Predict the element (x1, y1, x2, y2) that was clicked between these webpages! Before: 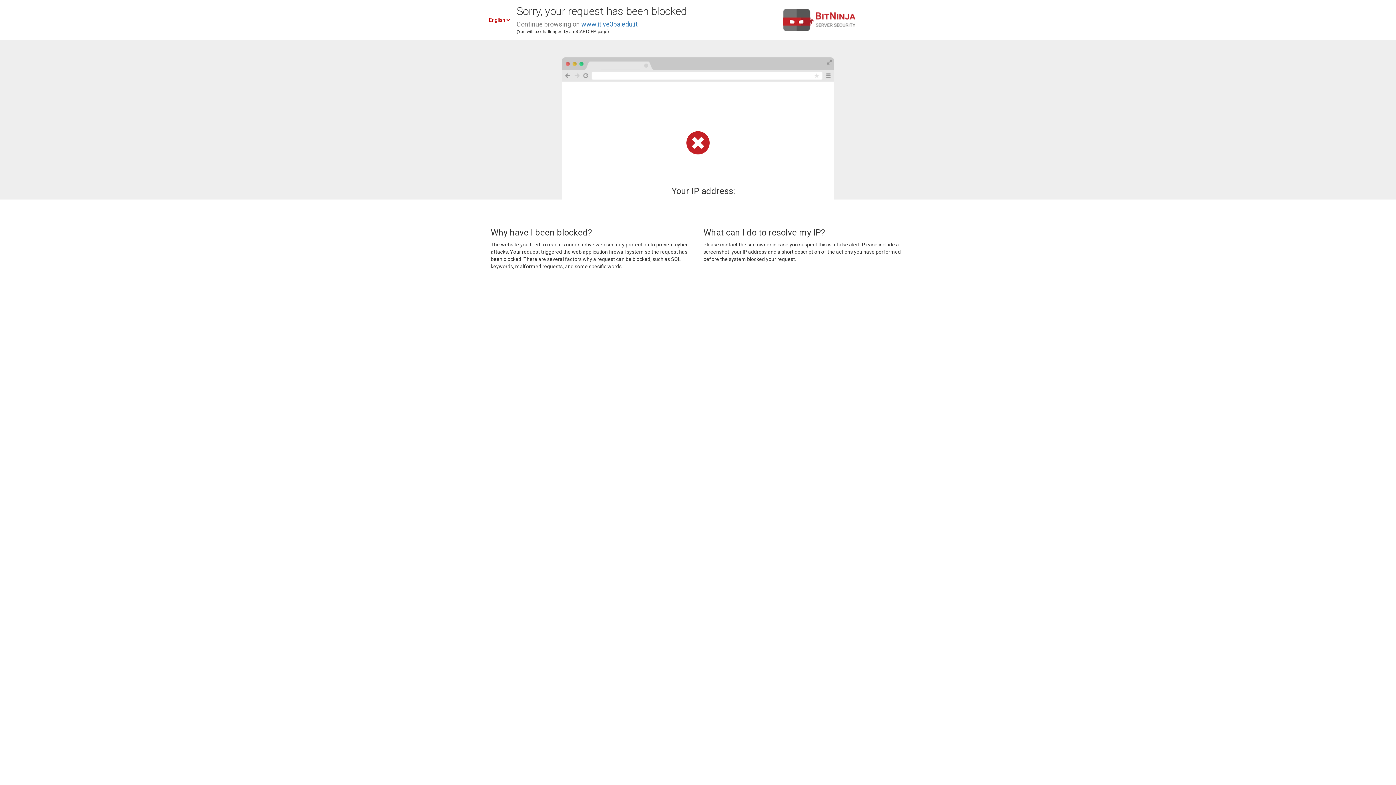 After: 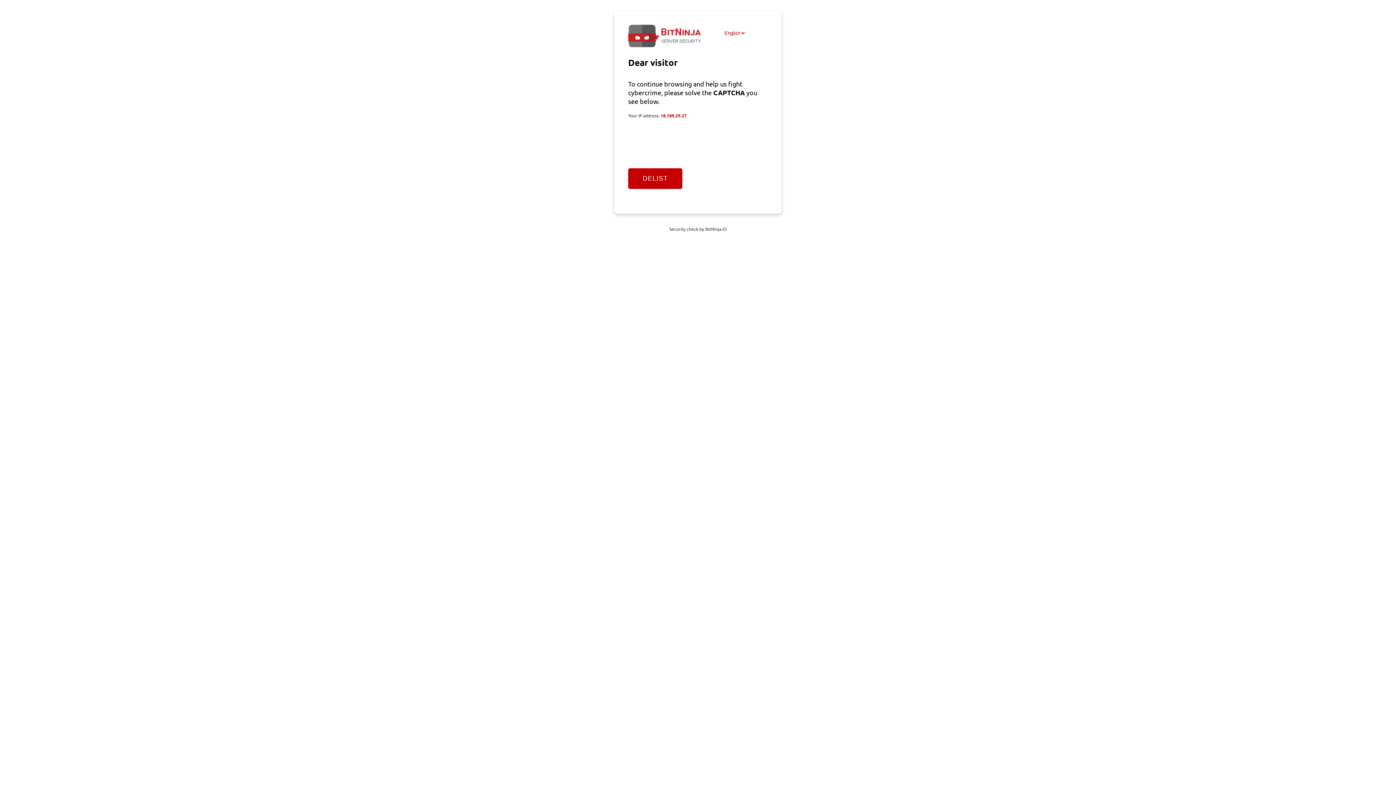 Action: bbox: (581, 20, 637, 28) label: www.itive3pa.edu.it